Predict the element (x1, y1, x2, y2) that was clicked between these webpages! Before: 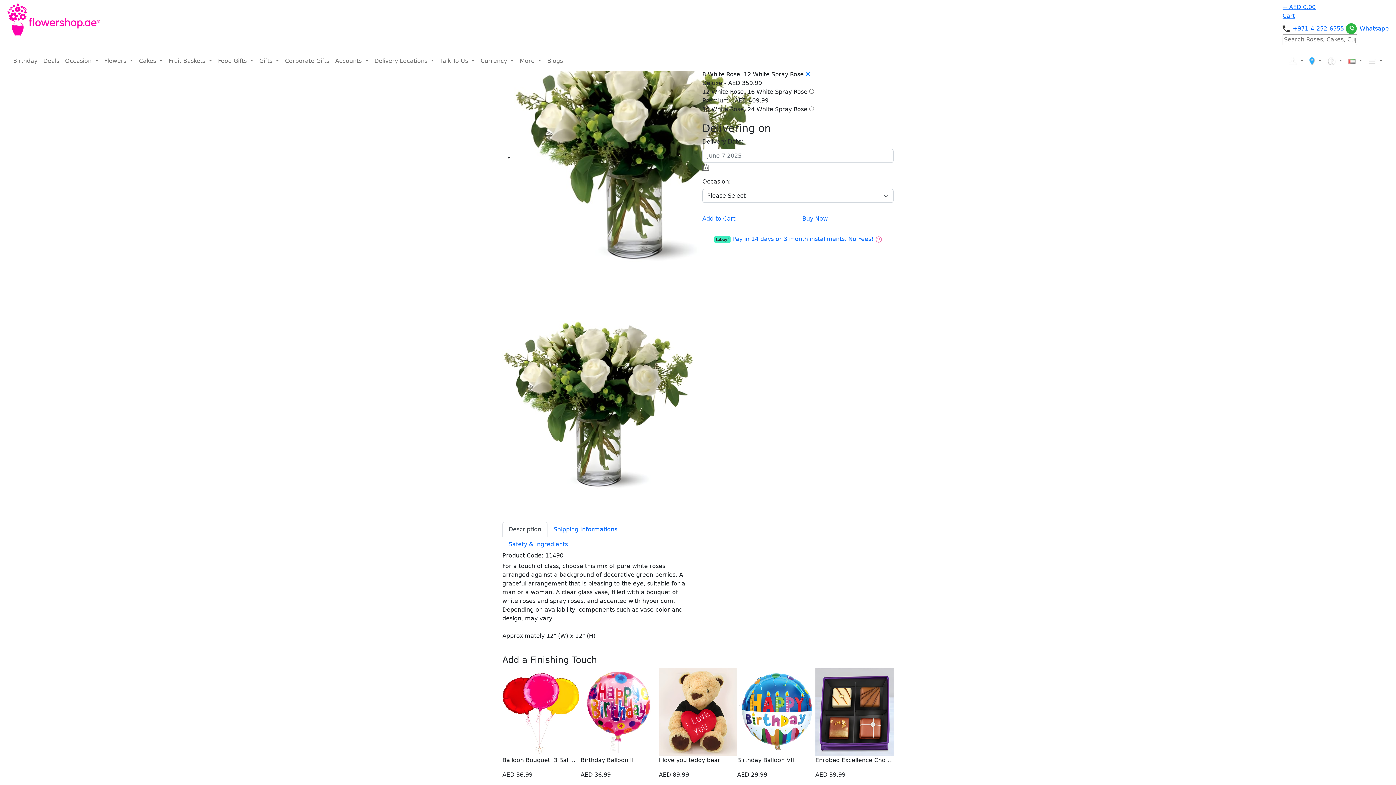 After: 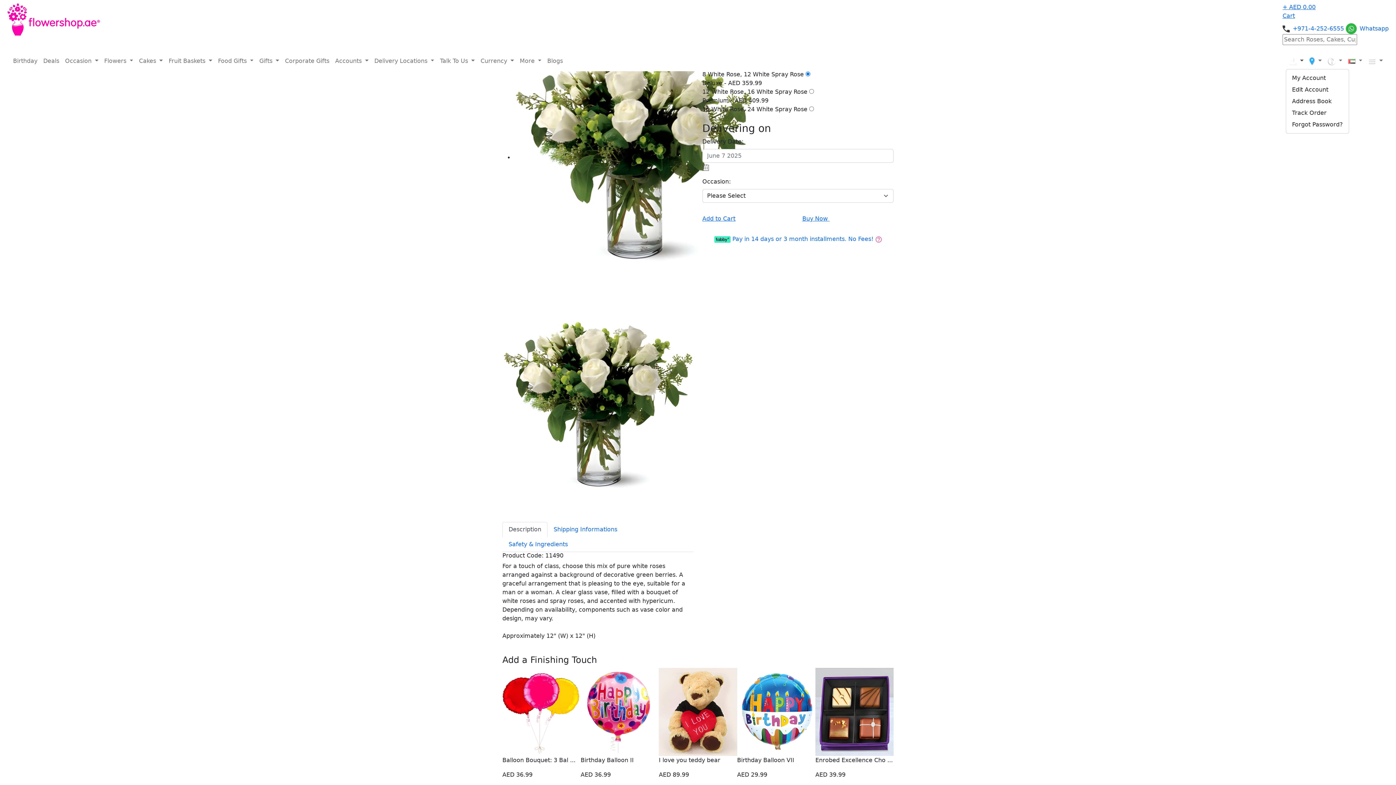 Action: bbox: (1286, 53, 1306, 68) label:  